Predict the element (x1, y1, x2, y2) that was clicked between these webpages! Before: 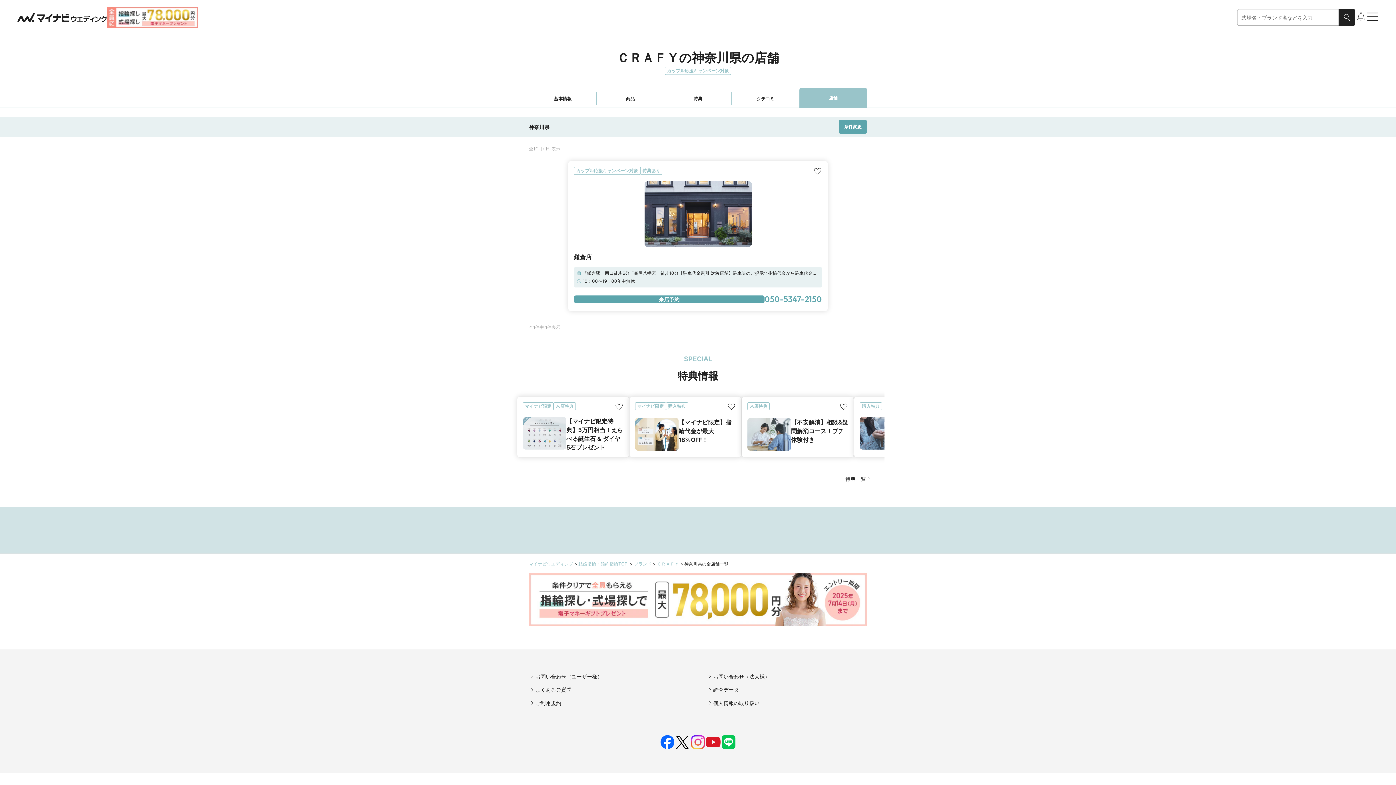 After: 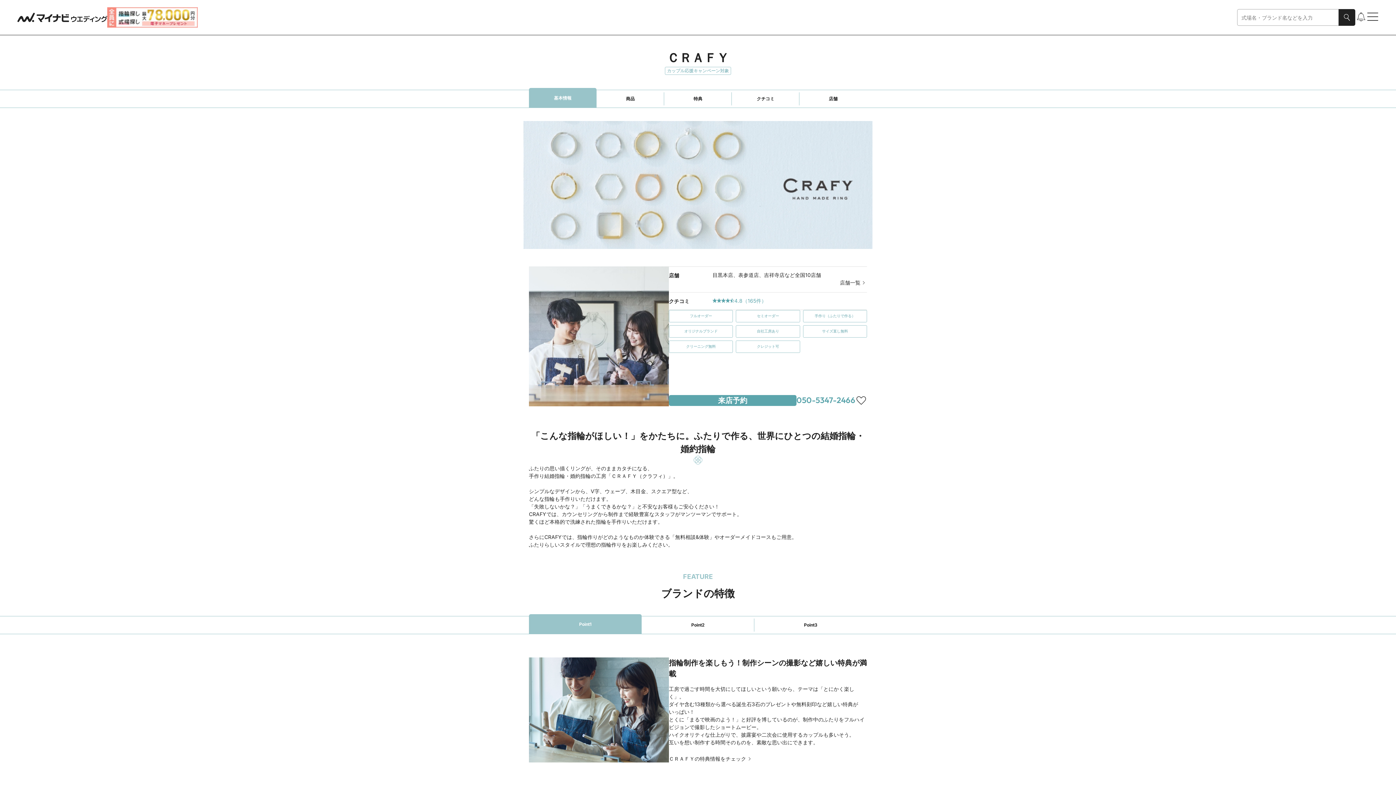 Action: bbox: (657, 561, 679, 567) label: ＣＲＡＦＹ